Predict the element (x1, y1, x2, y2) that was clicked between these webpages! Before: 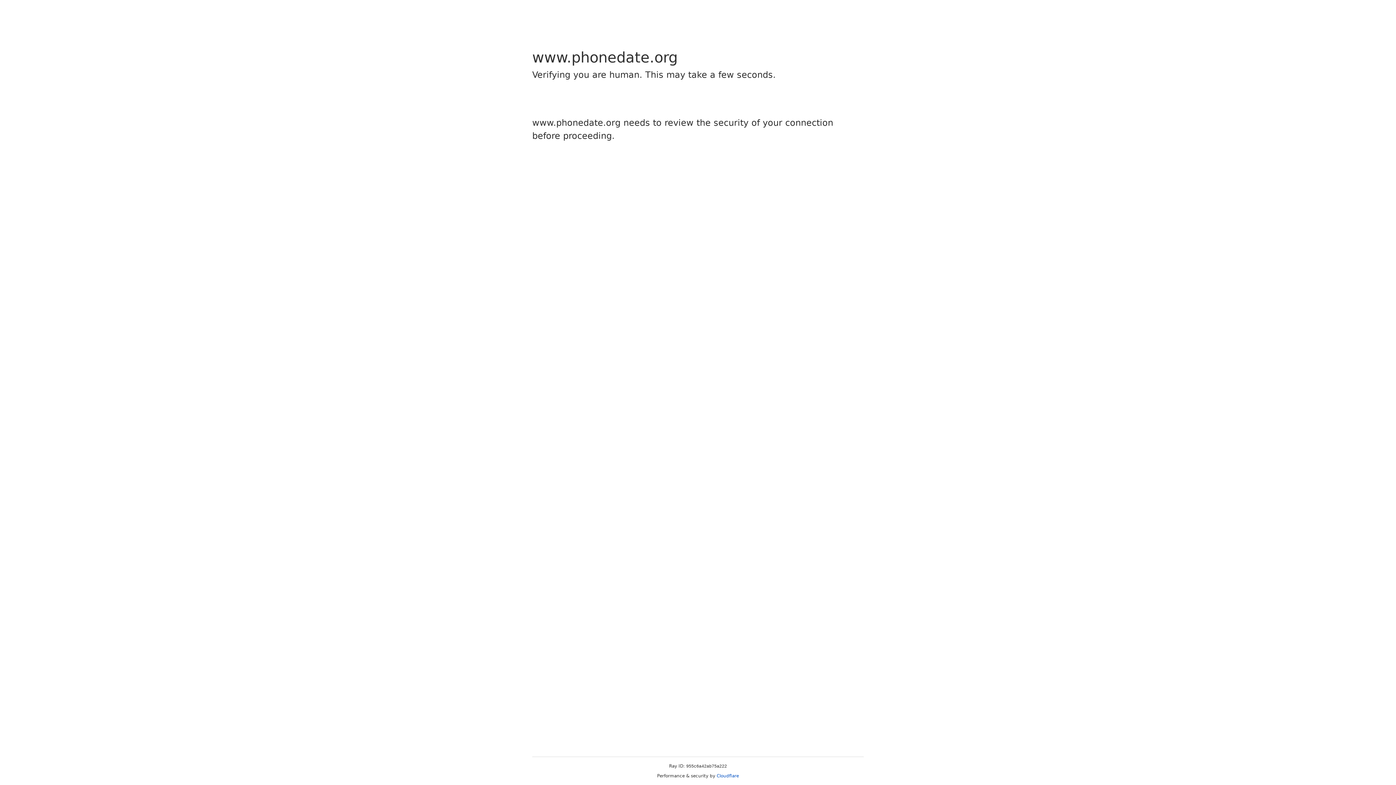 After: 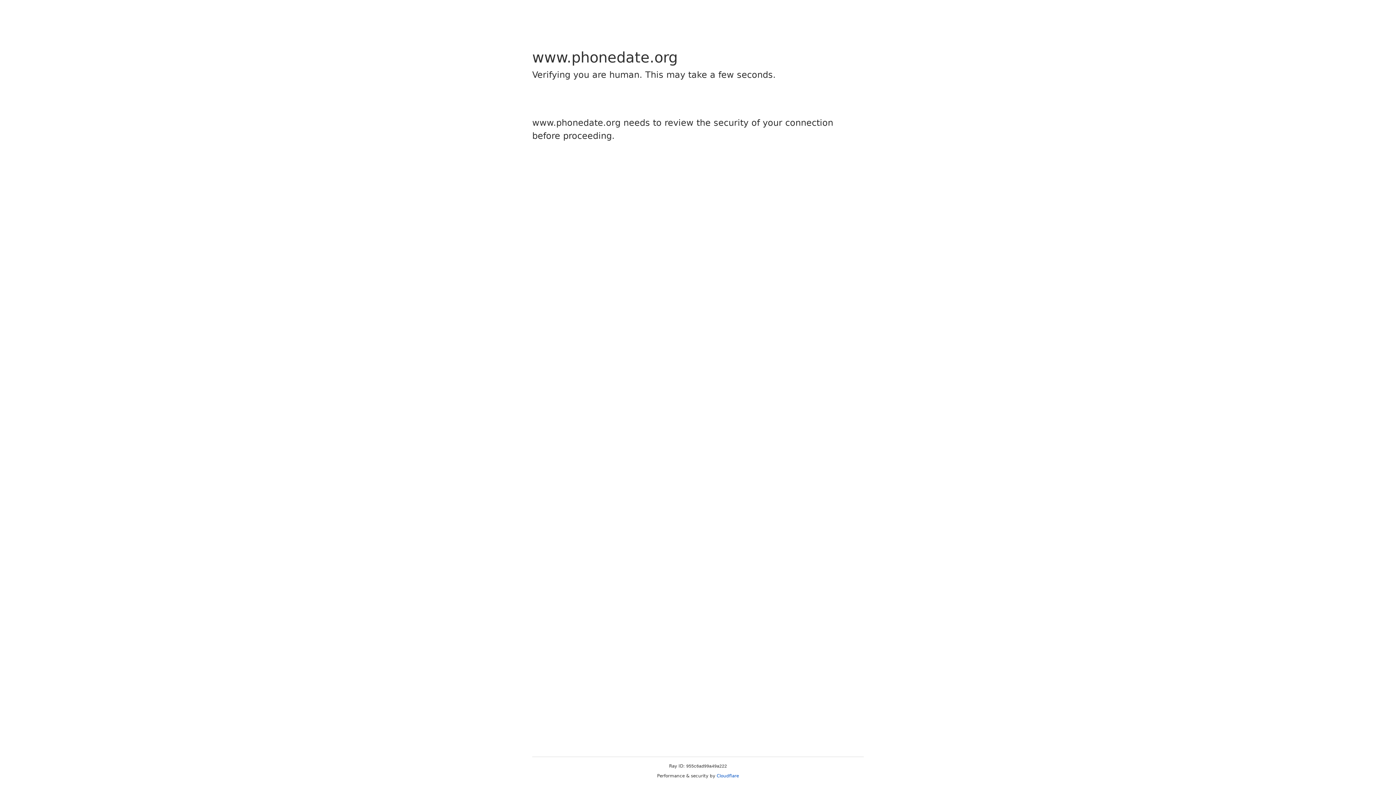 Action: label: Cloudflare bbox: (716, 773, 739, 778)